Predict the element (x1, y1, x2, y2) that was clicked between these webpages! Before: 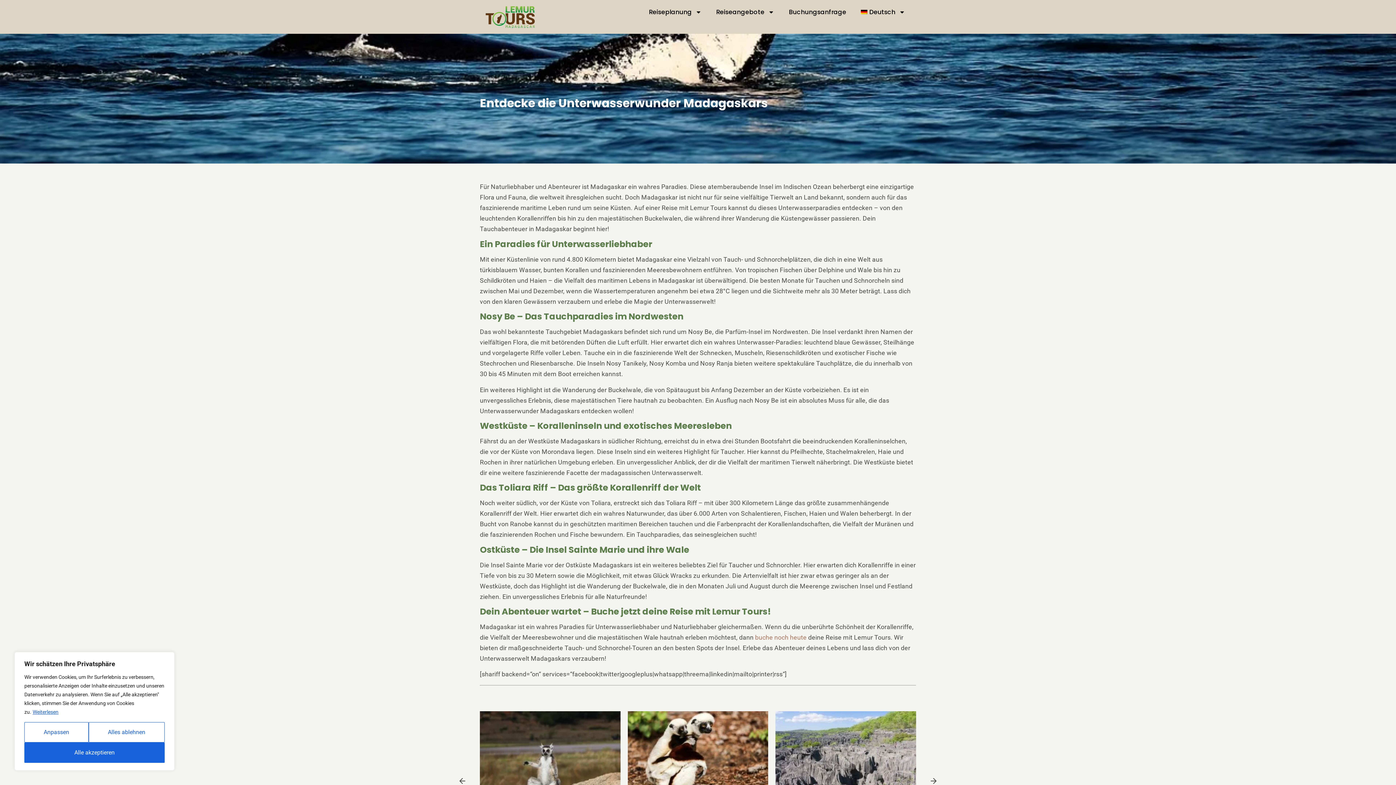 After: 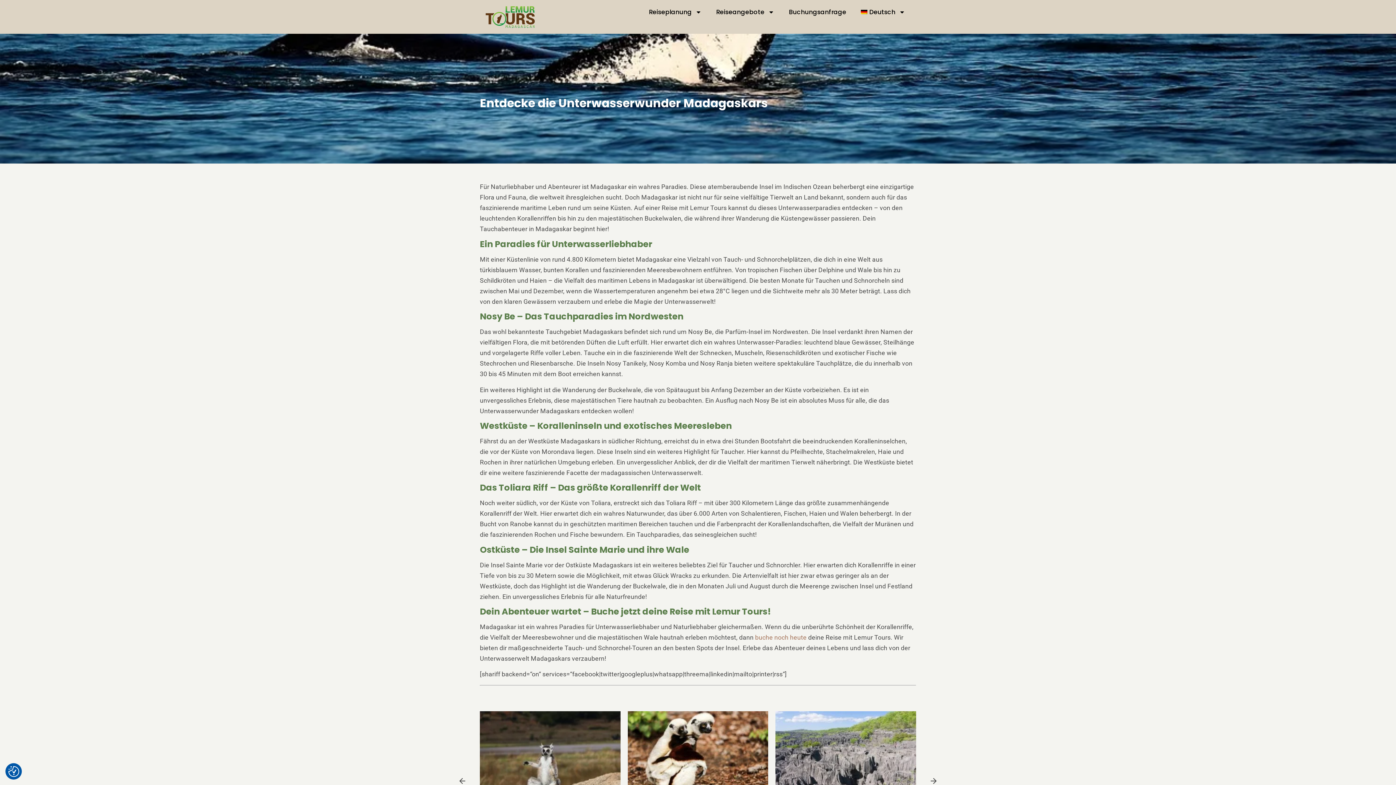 Action: bbox: (24, 742, 164, 763) label: Alle akzeptieren